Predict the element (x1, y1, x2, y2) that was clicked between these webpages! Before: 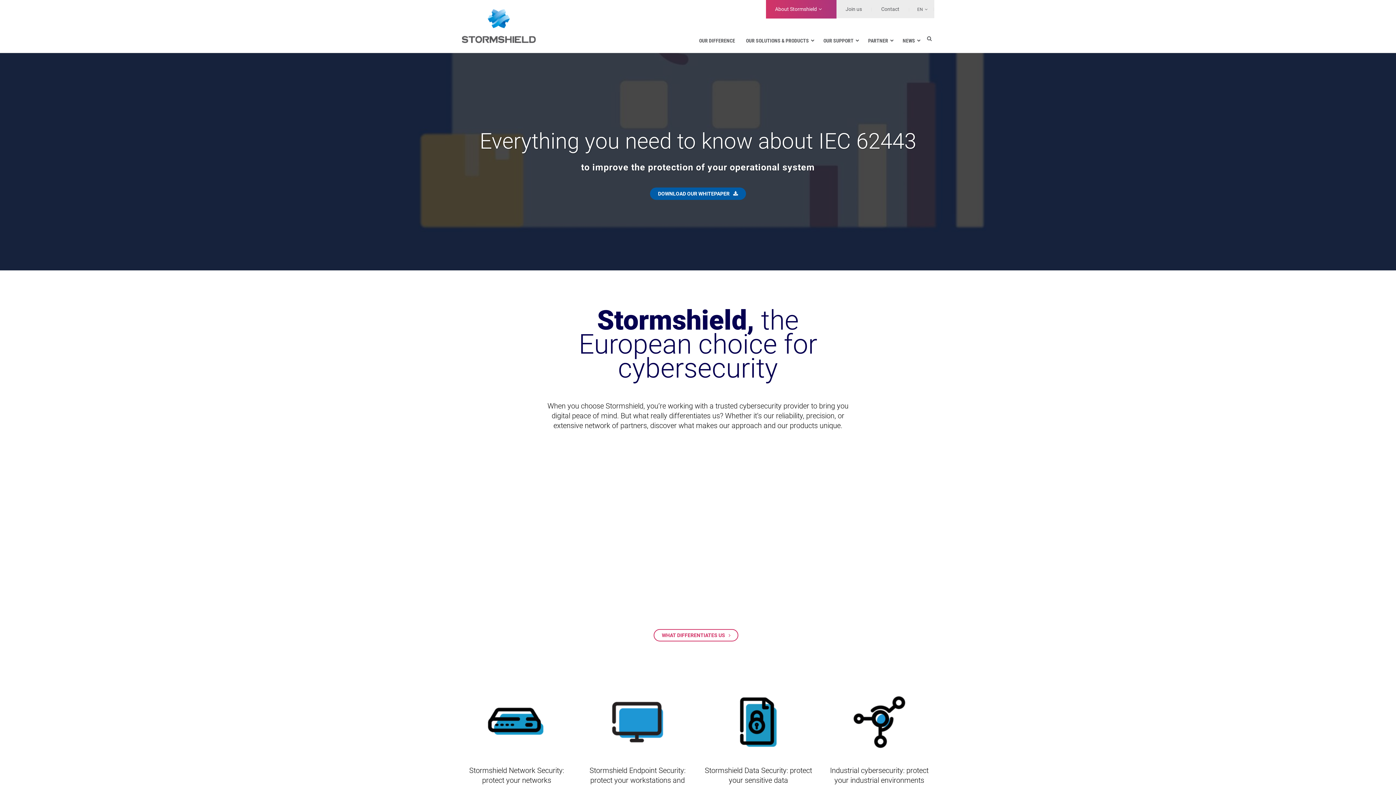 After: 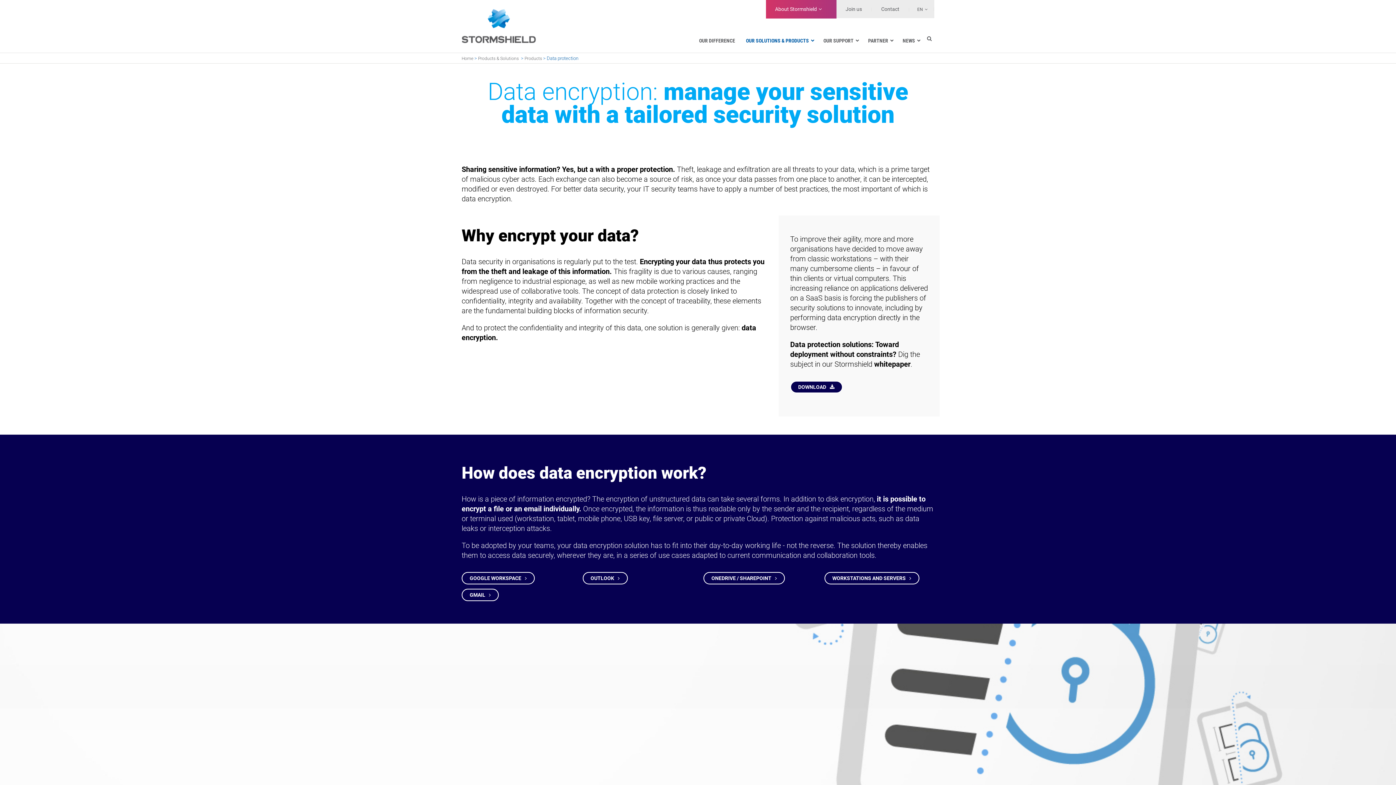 Action: bbox: (722, 686, 795, 694)